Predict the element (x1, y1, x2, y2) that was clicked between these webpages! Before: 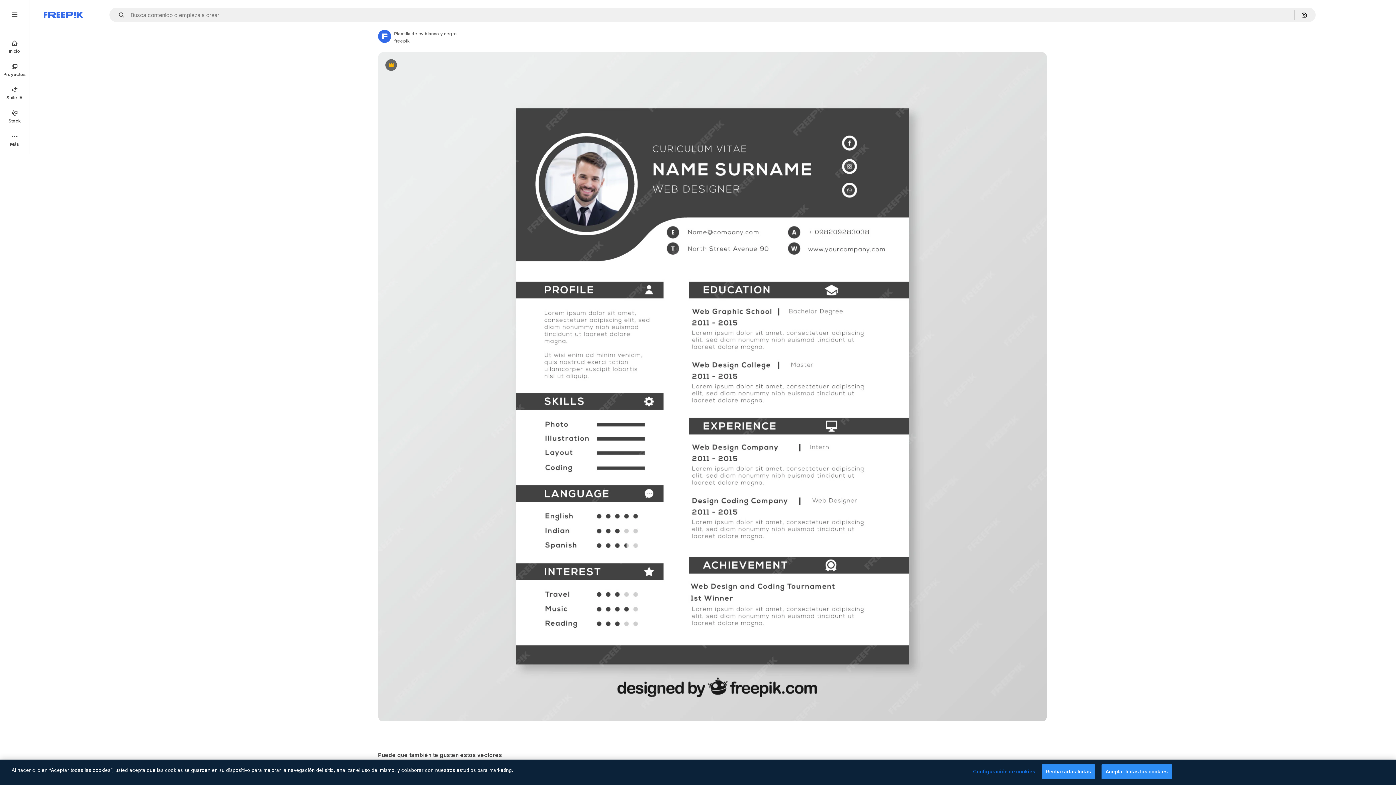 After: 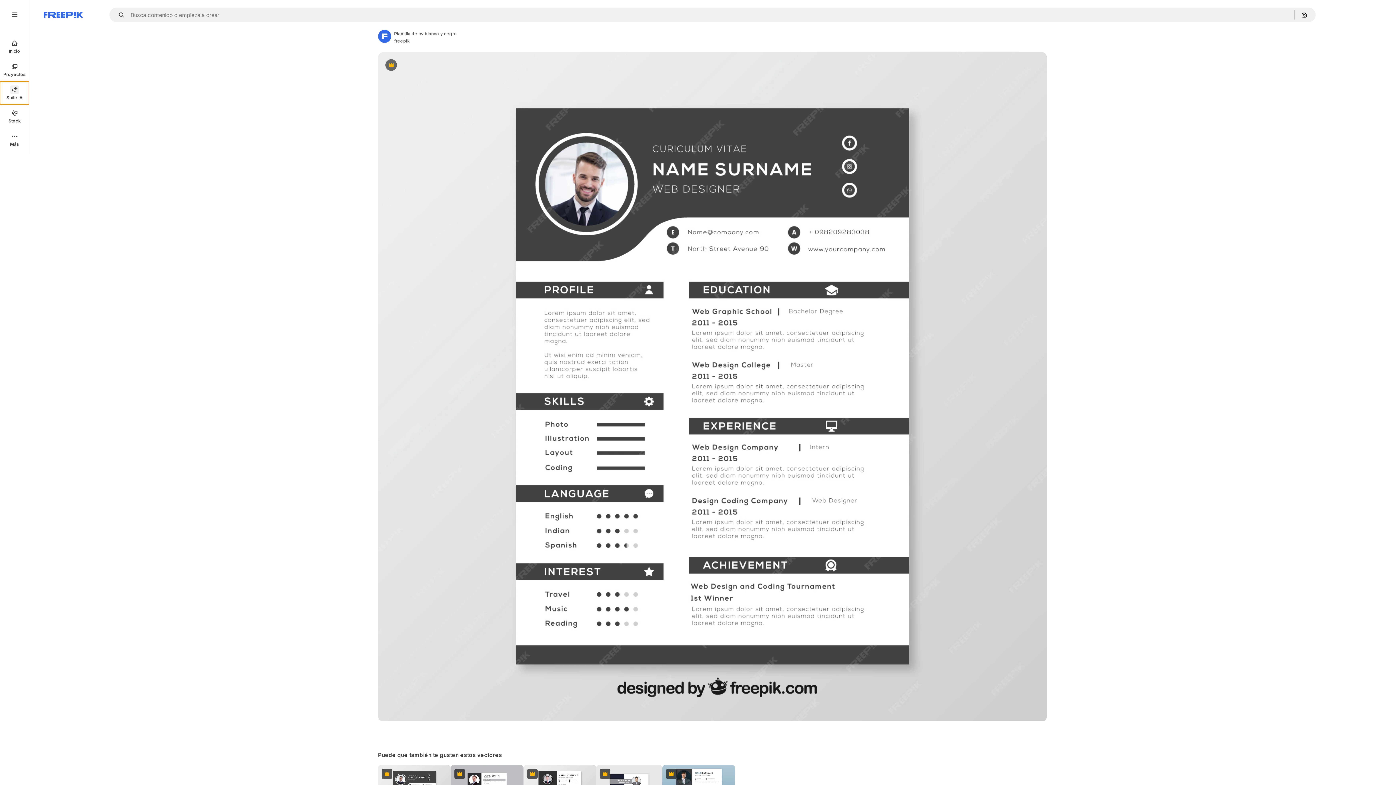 Action: label: Suite IA bbox: (0, 81, 29, 104)